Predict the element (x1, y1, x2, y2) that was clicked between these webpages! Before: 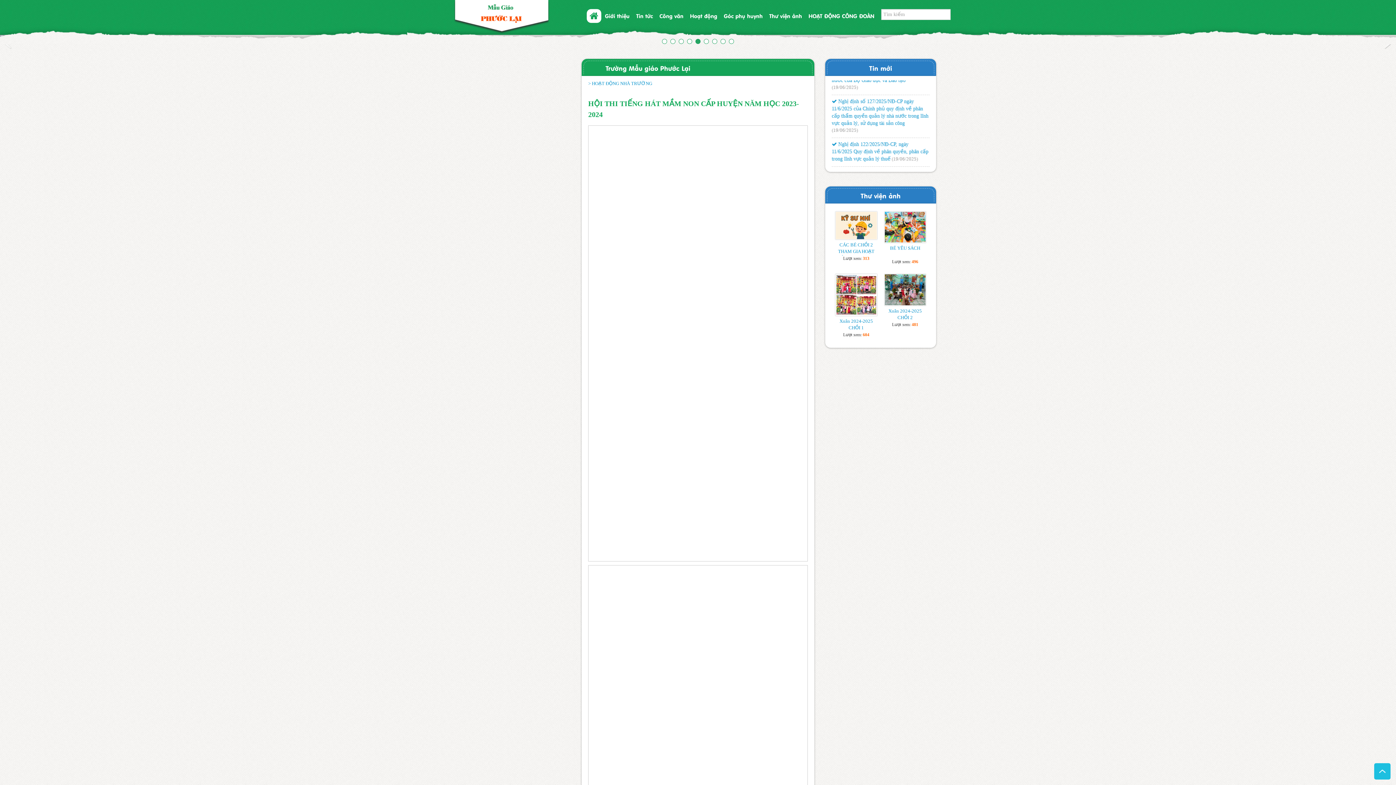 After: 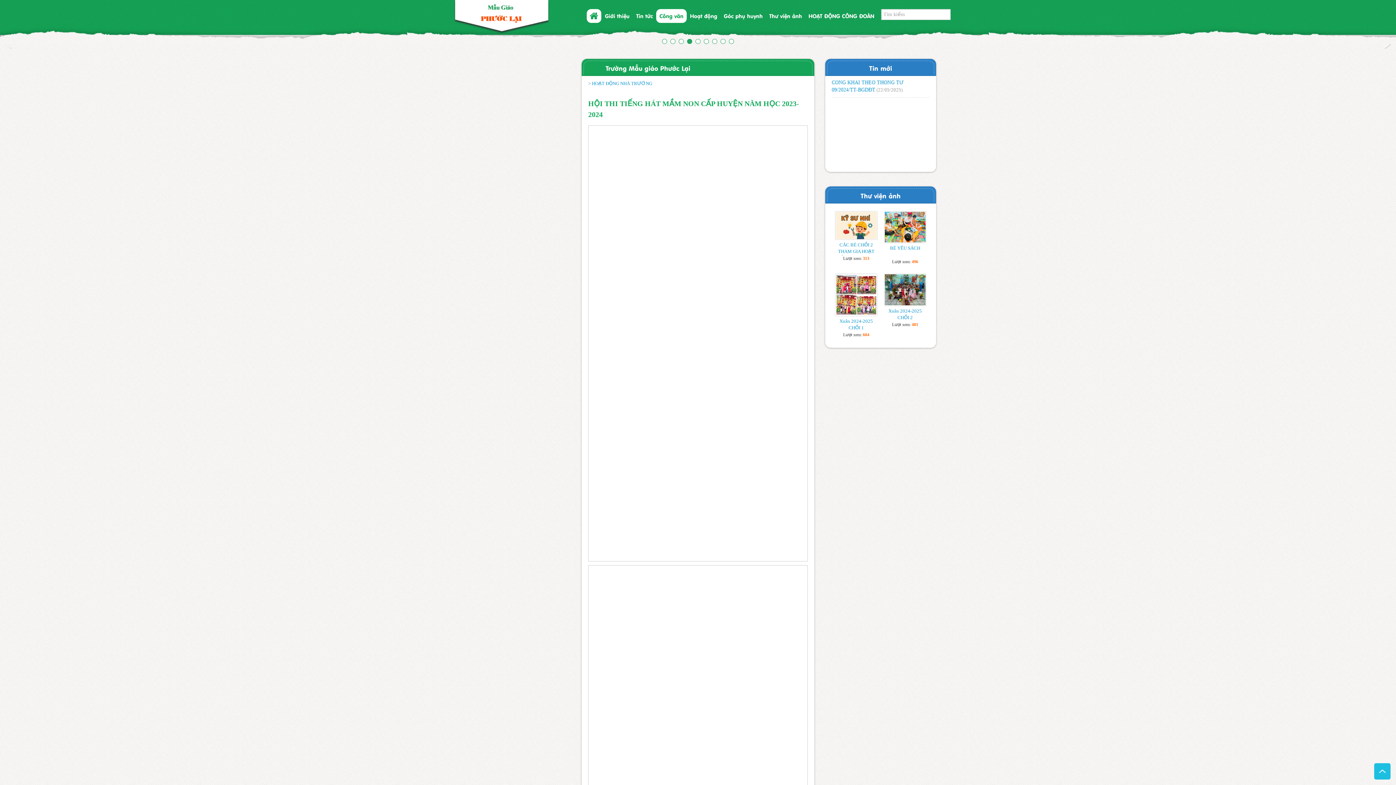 Action: label: Công văn bbox: (656, 9, 686, 22)